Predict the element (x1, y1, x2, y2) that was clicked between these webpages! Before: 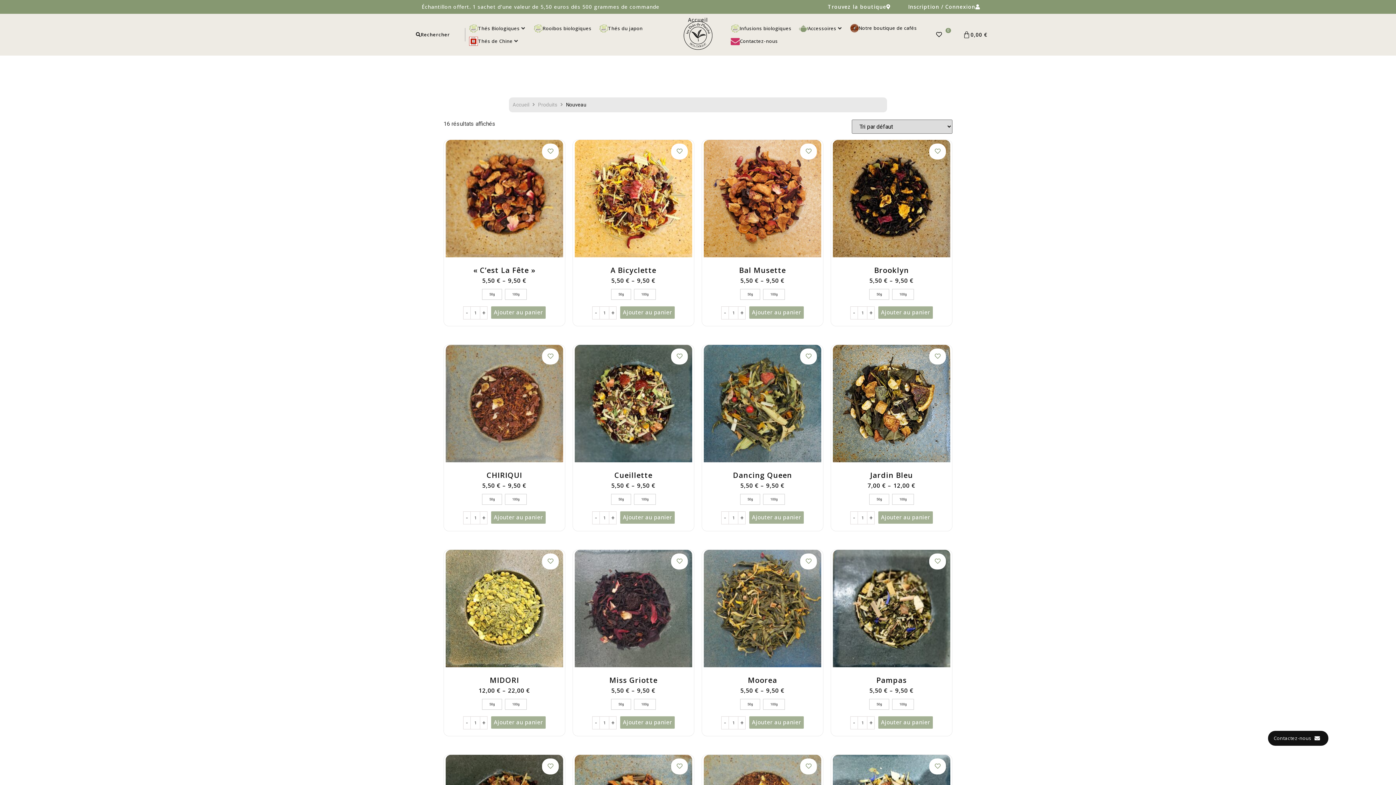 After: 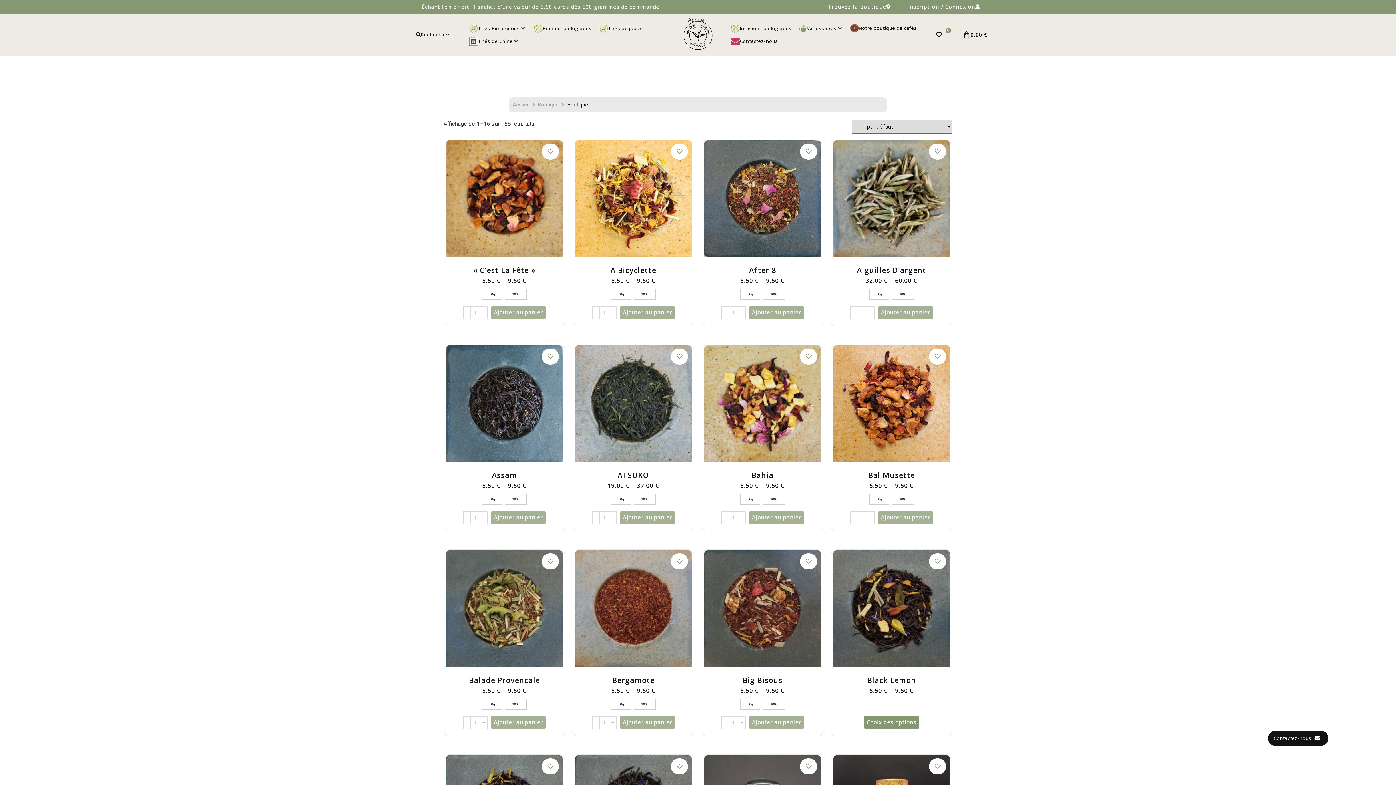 Action: bbox: (538, 101, 557, 108) label: Produits